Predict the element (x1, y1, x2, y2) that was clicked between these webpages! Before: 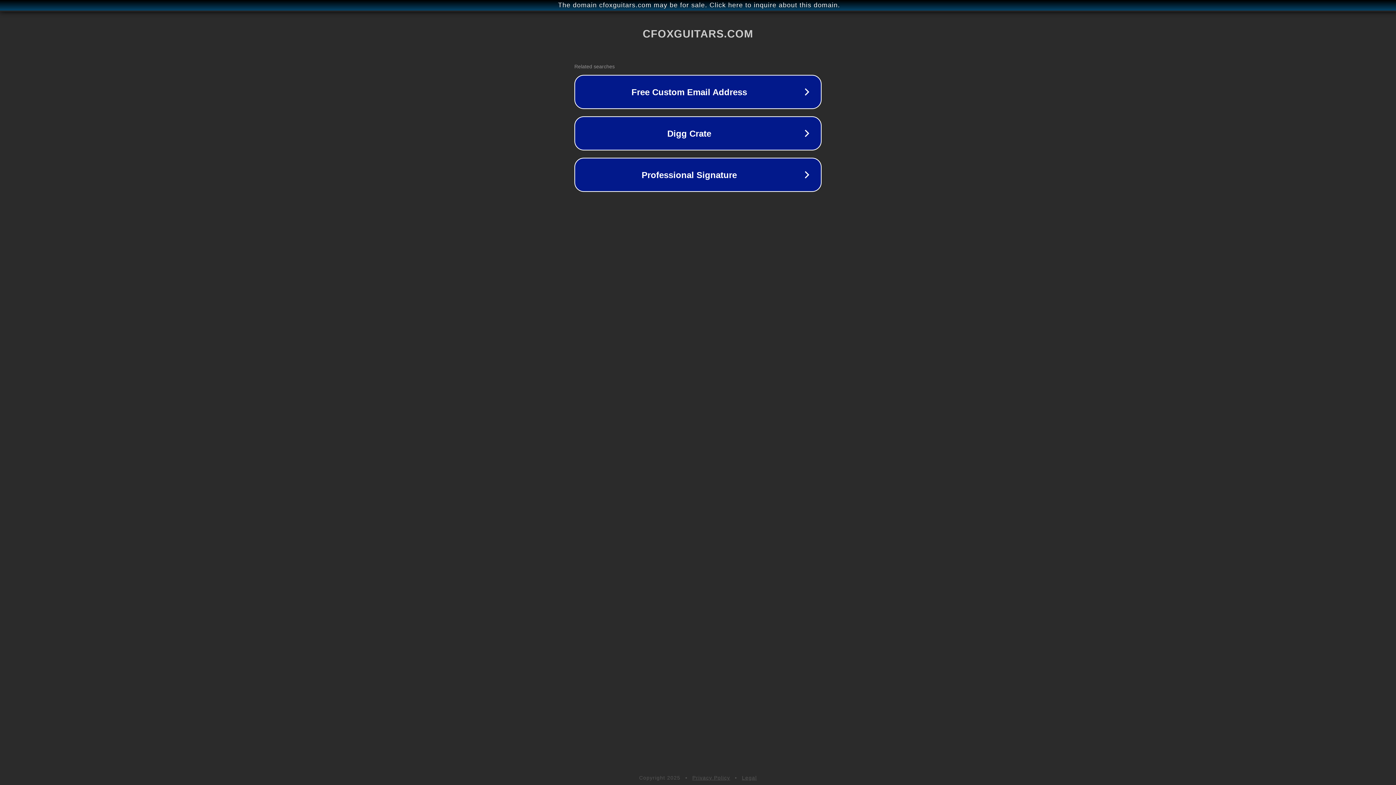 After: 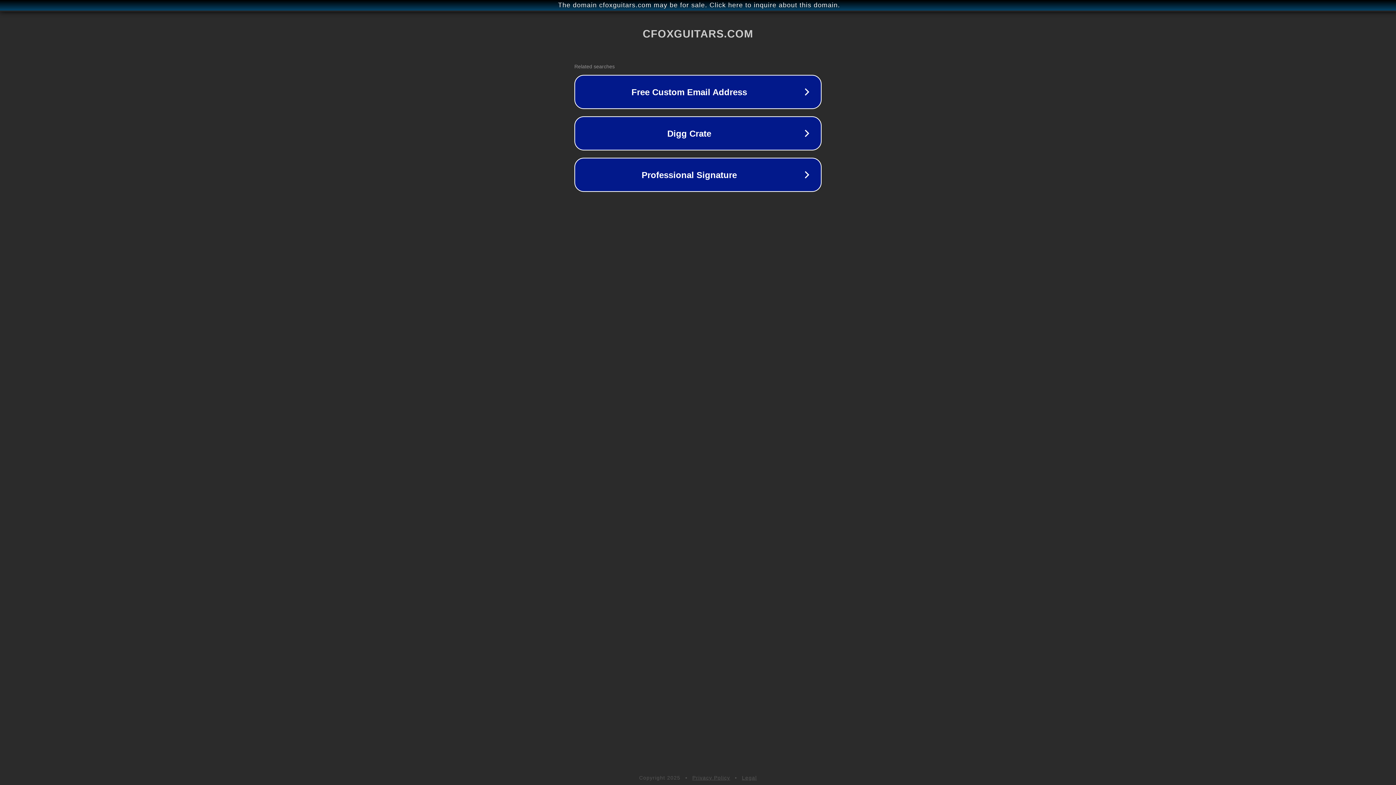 Action: label: Privacy Policy bbox: (692, 775, 730, 781)